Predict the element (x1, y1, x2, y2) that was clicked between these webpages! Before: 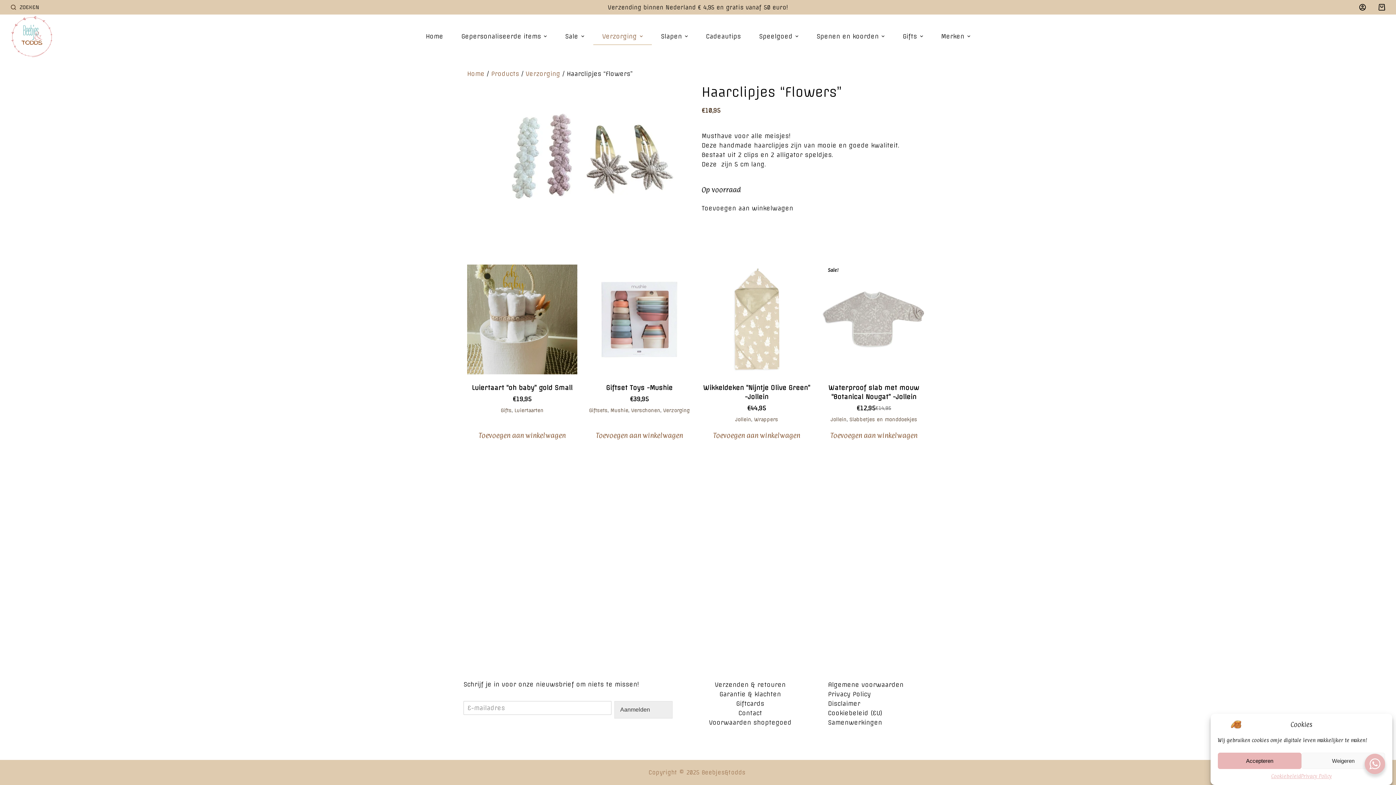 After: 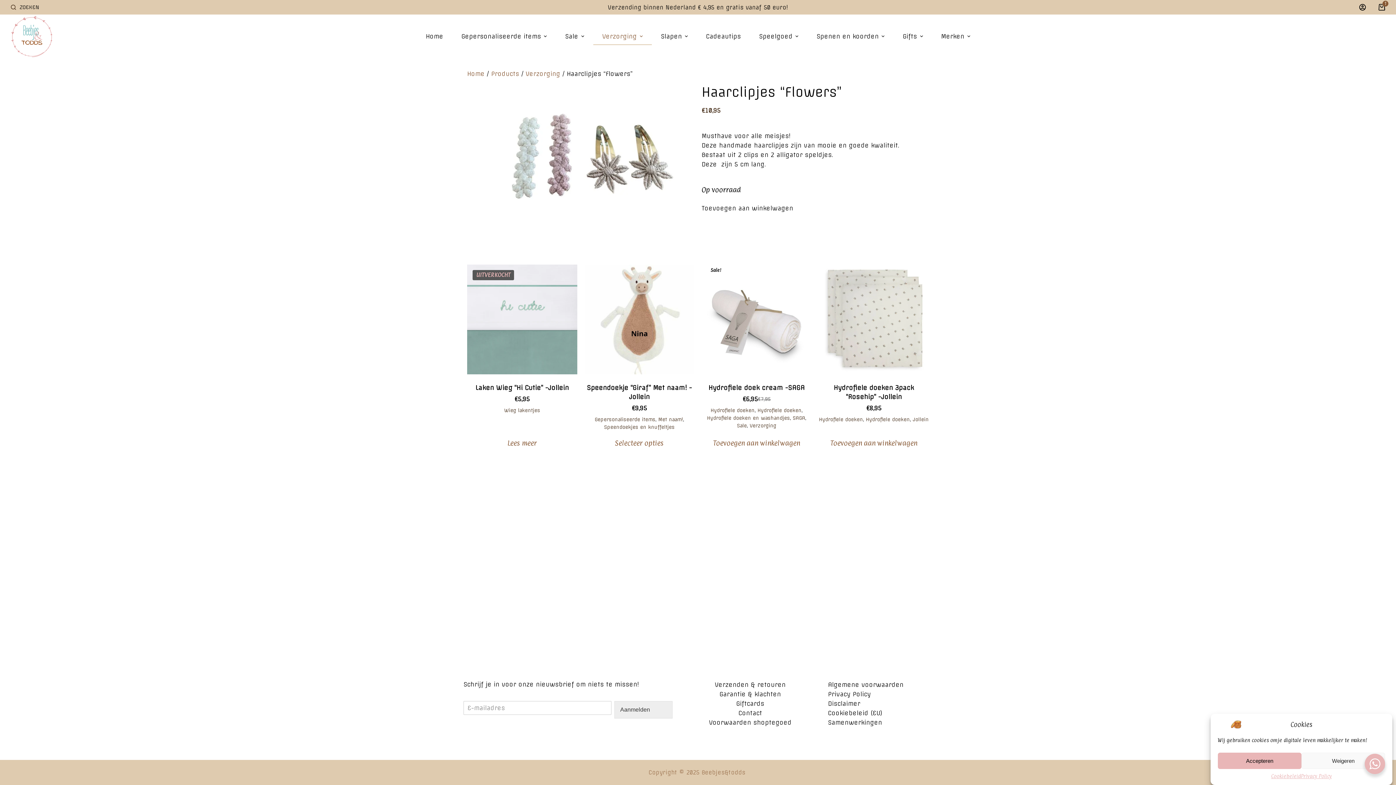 Action: bbox: (713, 431, 800, 439) label: Voeg 'Wikkeldeken "Nijntje Olive Green" -Jollein' toe aan je winkelwagen